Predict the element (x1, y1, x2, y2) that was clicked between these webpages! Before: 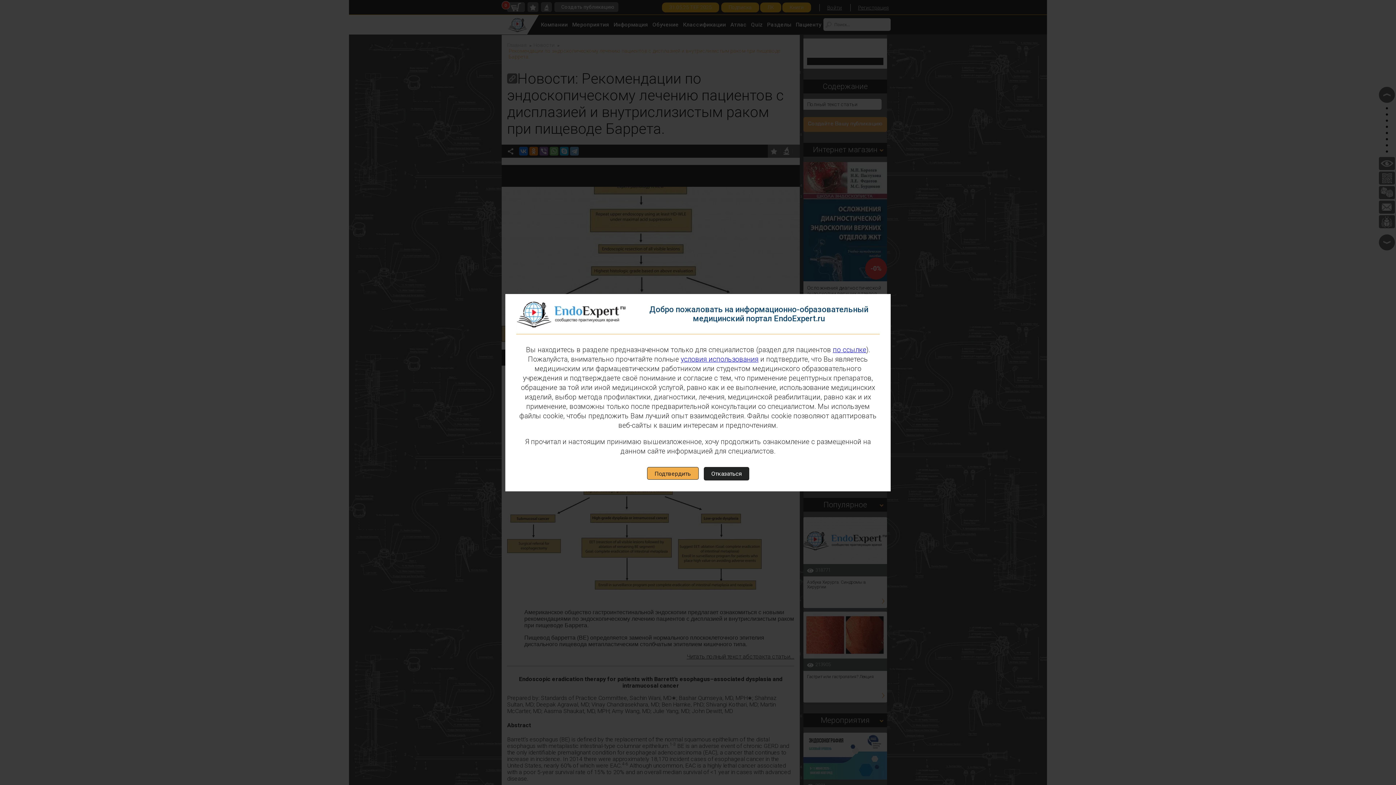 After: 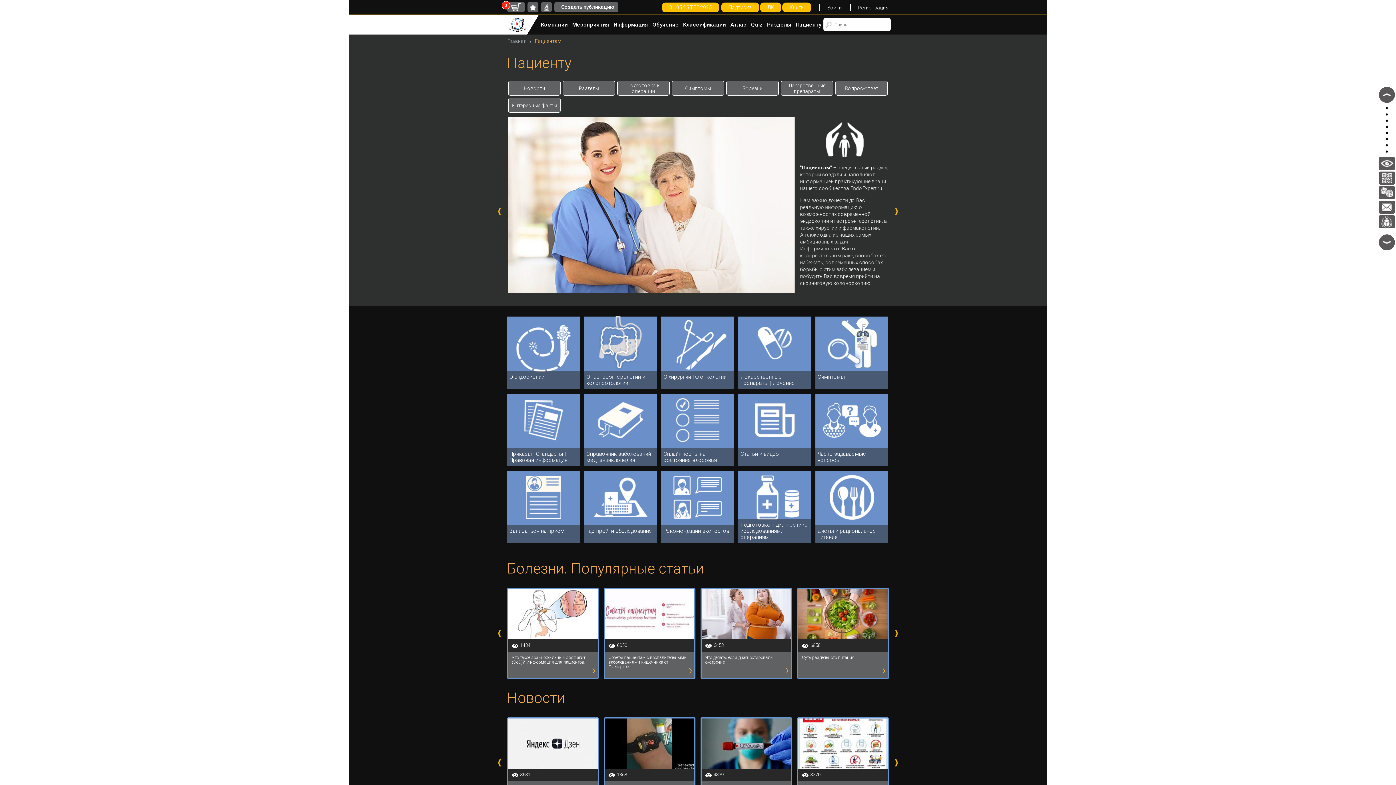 Action: bbox: (833, 345, 866, 354) label: по ссылке